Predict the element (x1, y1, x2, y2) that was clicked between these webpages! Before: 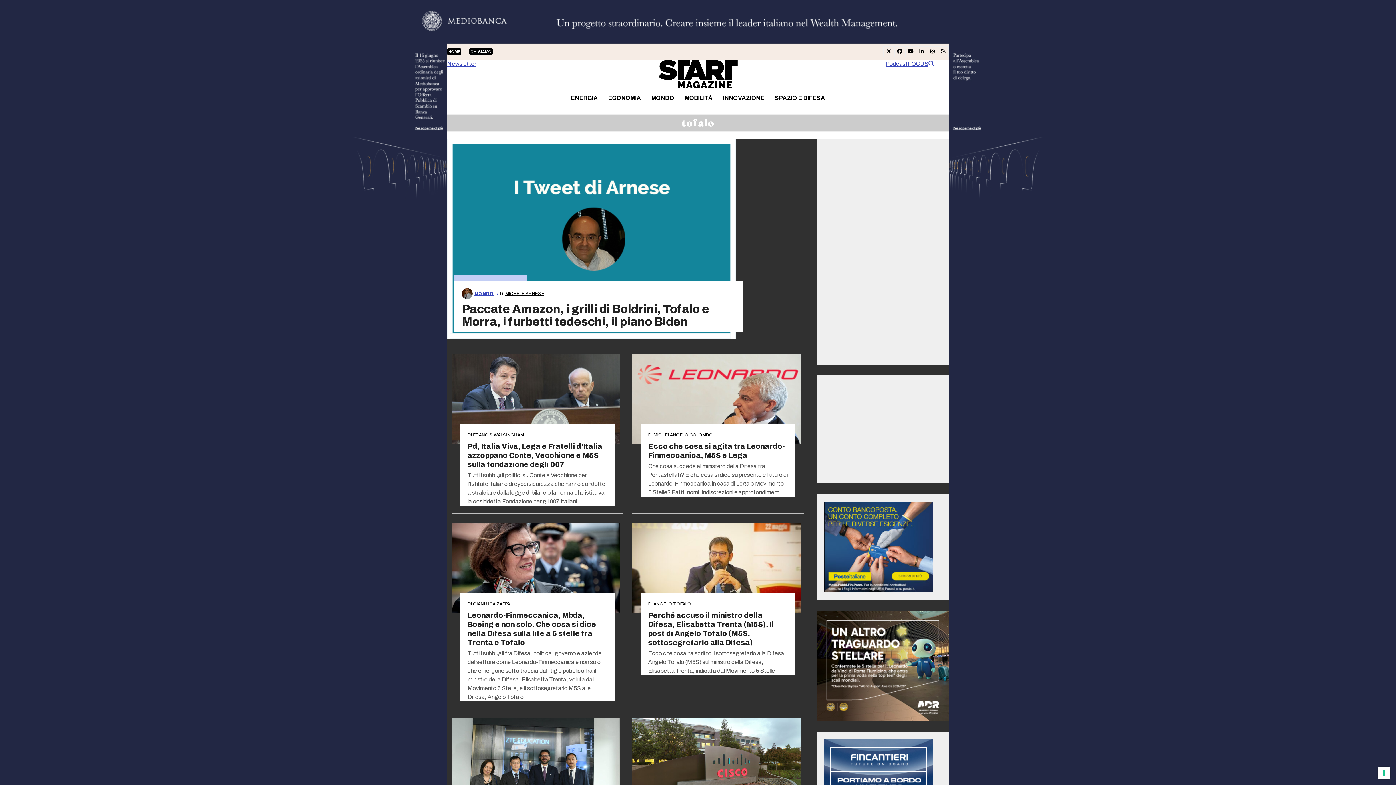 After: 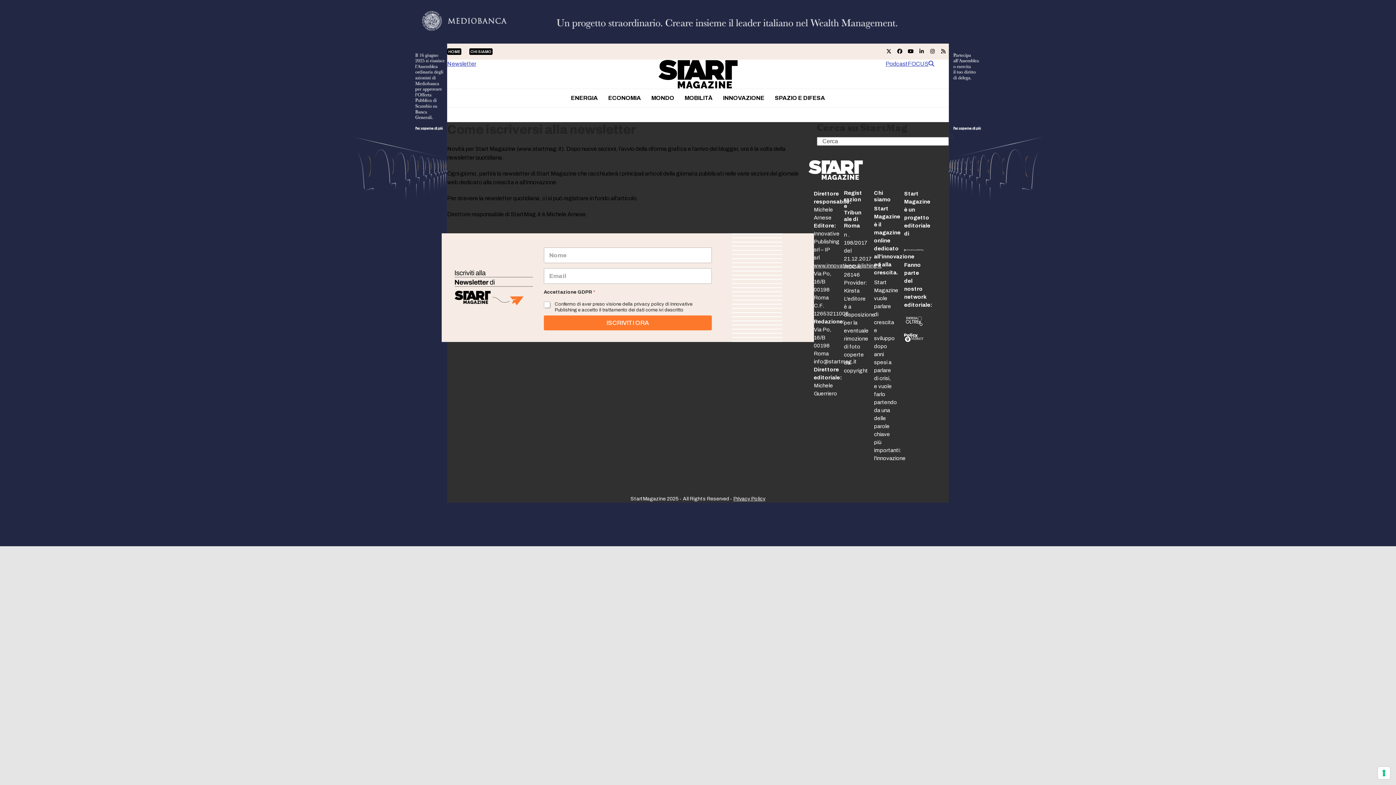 Action: label: Newsletter bbox: (447, 59, 476, 68)